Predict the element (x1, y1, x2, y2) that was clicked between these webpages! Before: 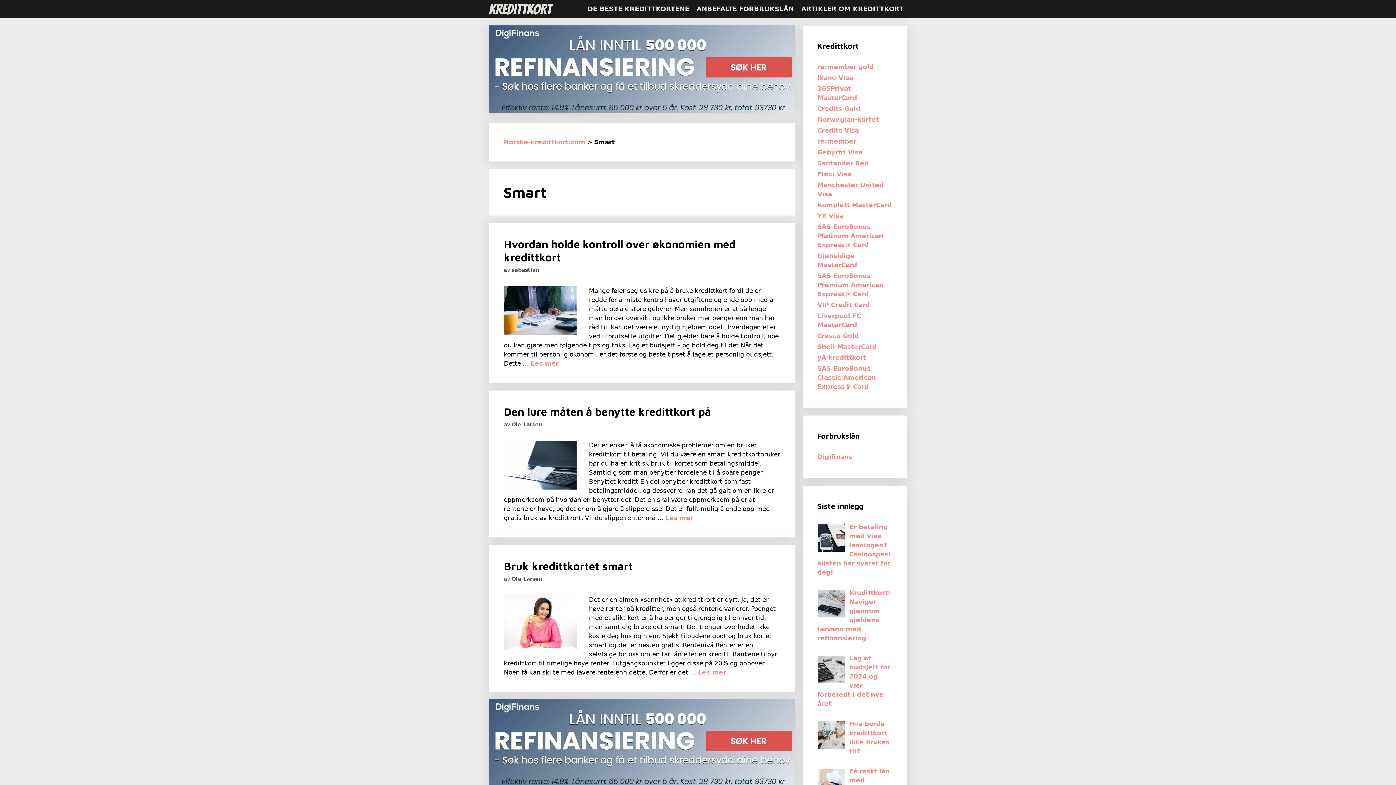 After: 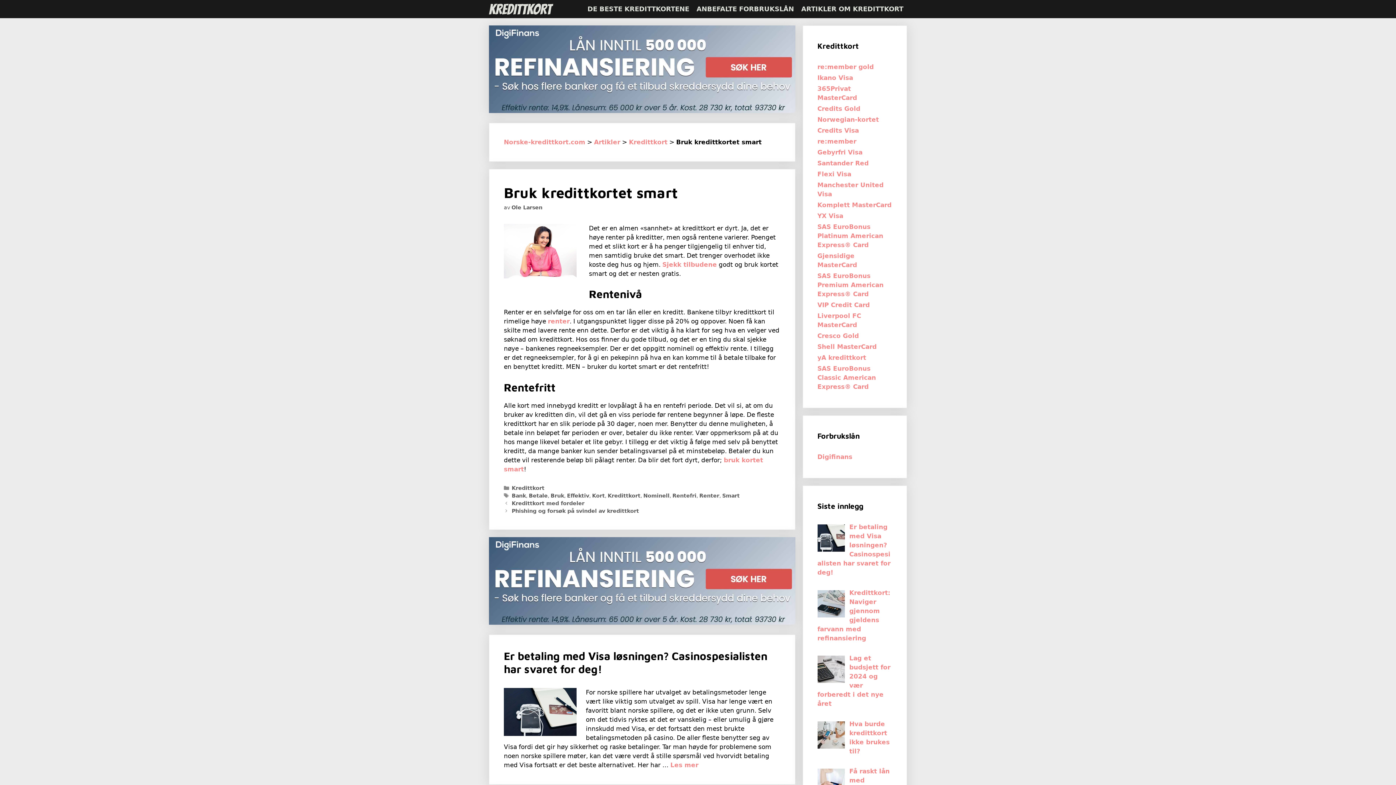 Action: bbox: (504, 560, 633, 572) label: Bruk kredittkortet smart